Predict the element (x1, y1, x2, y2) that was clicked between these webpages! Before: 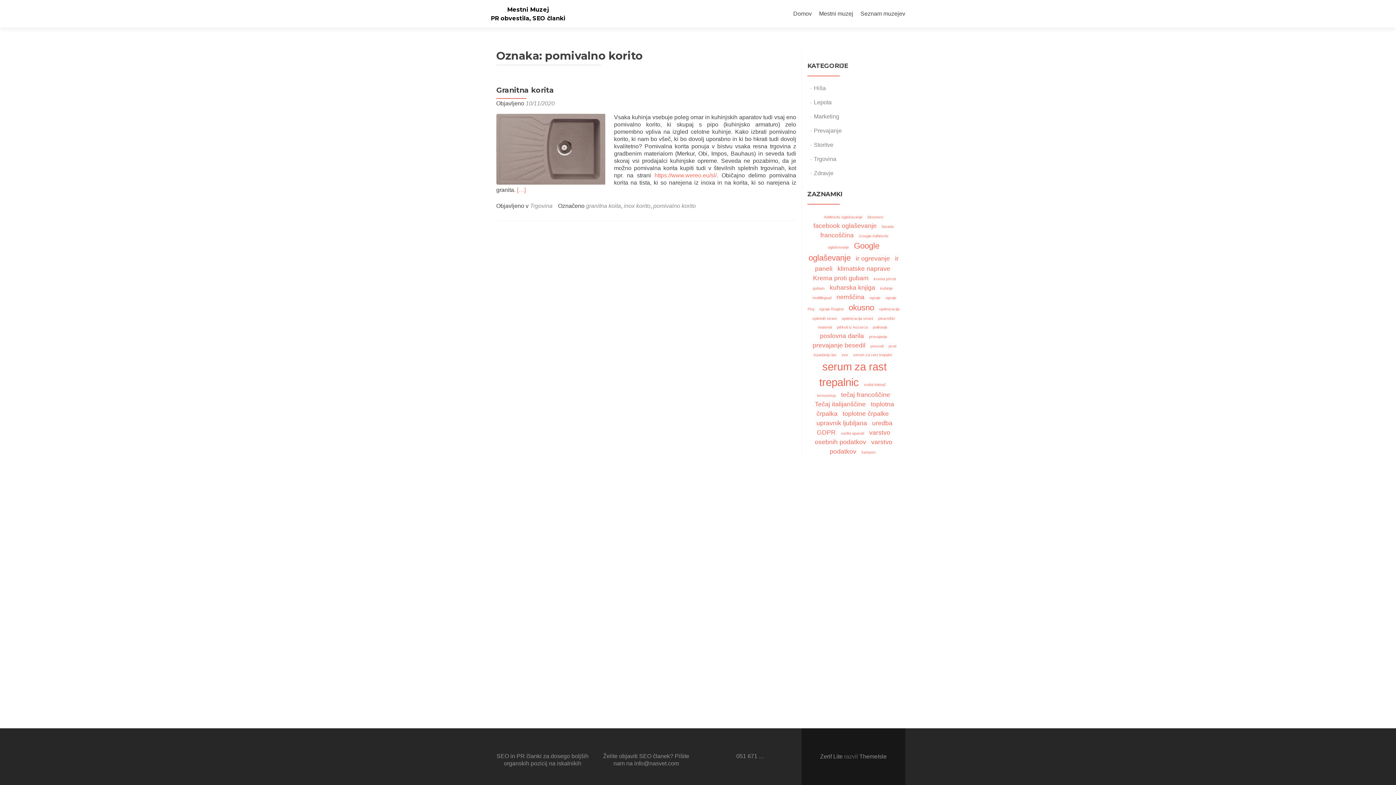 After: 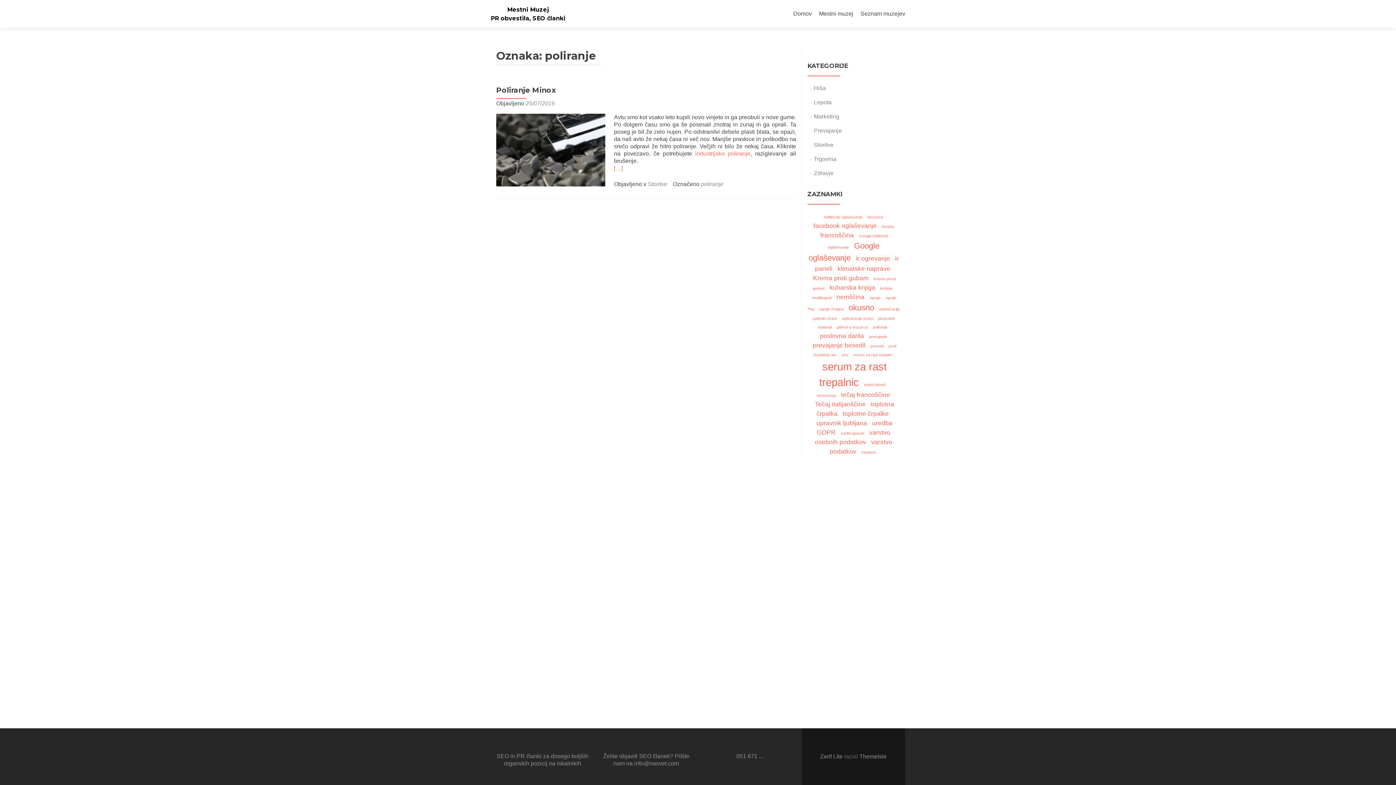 Action: label: poliranje (1 predmet) bbox: (871, 324, 889, 330)